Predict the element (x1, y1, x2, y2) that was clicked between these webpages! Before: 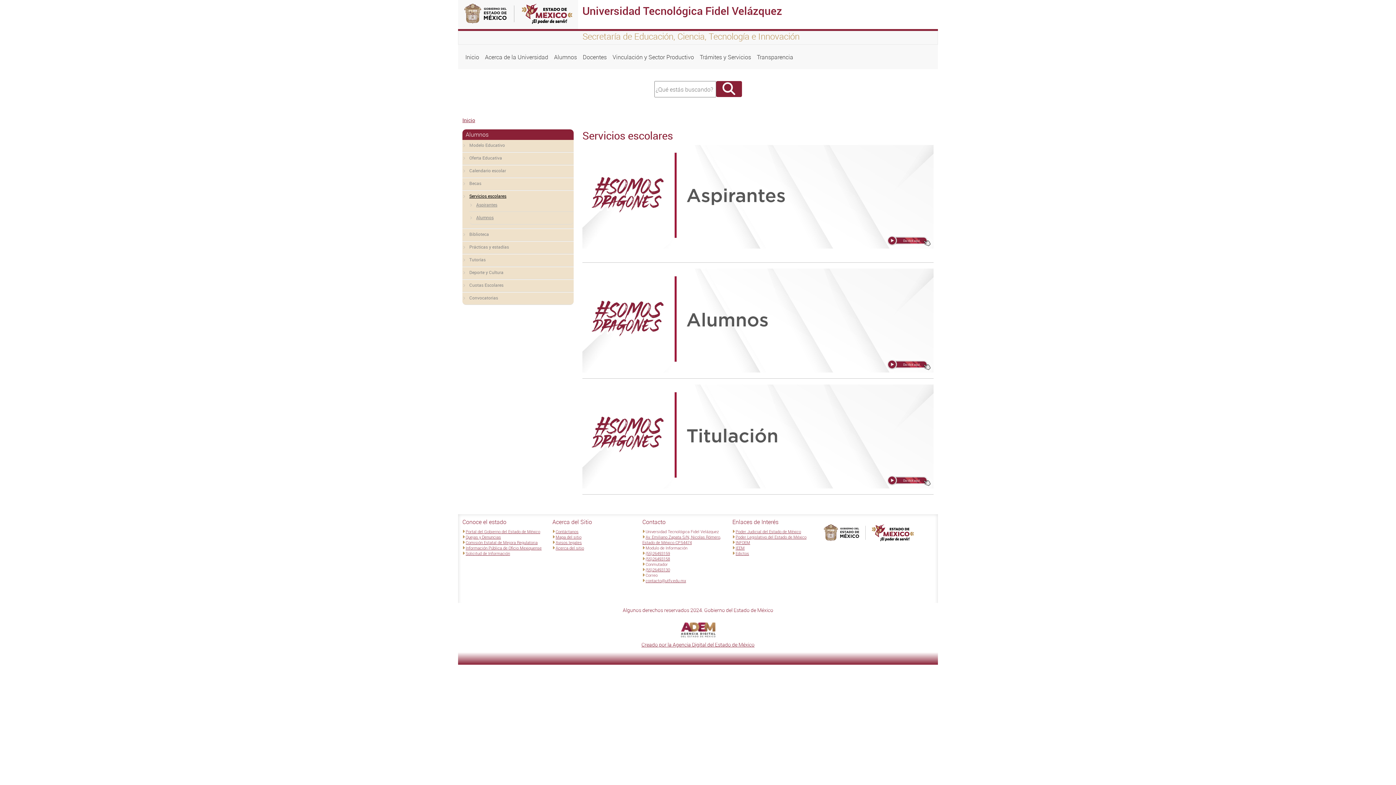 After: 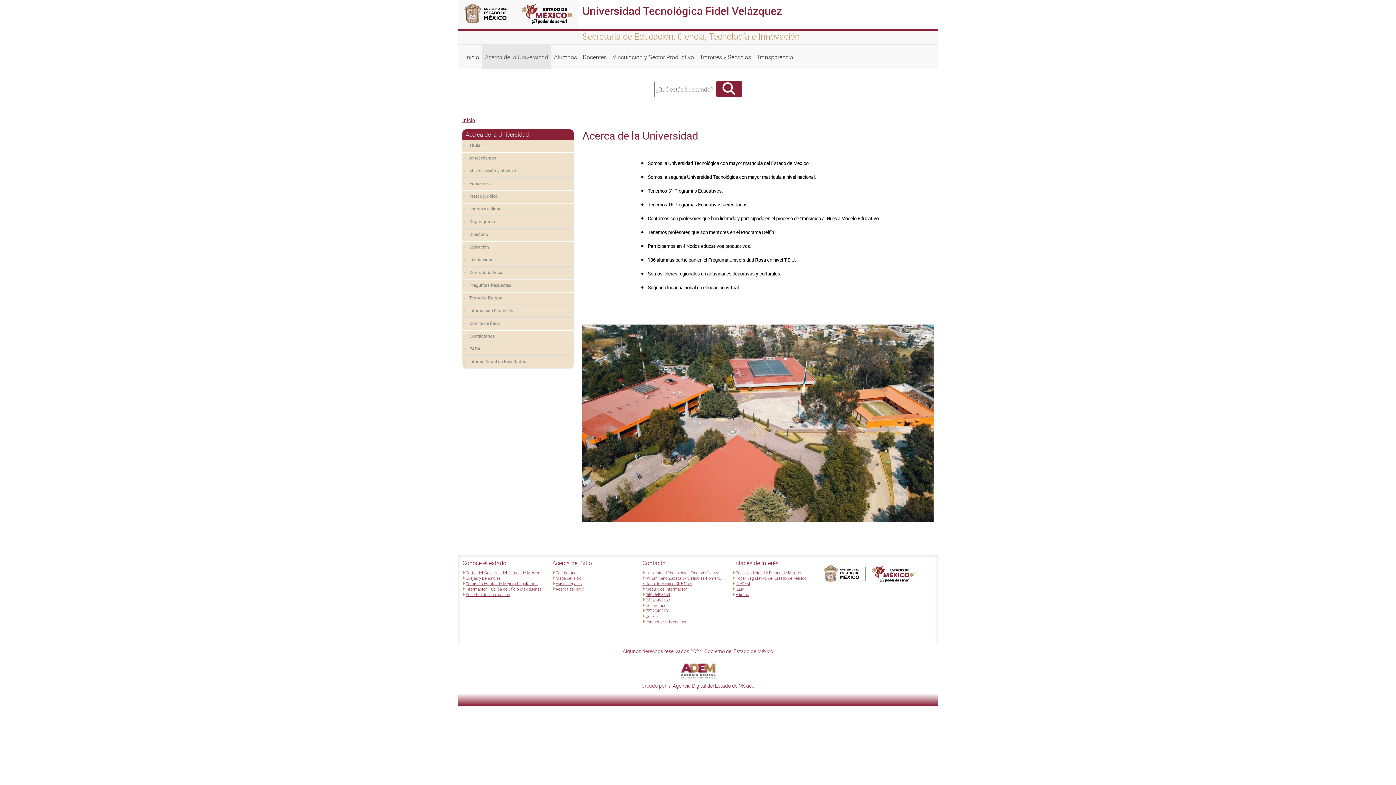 Action: bbox: (482, 44, 551, 69) label: Acerca de la Universidad